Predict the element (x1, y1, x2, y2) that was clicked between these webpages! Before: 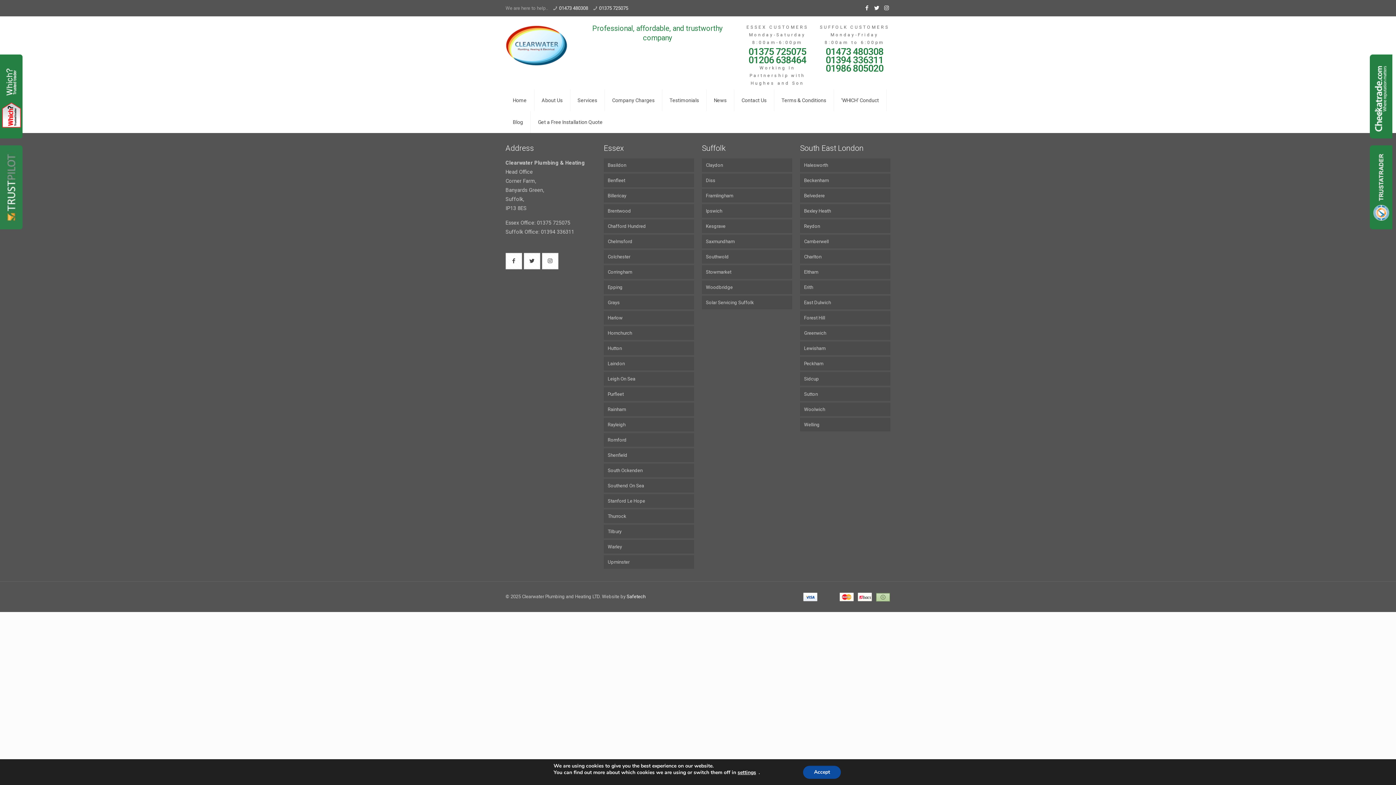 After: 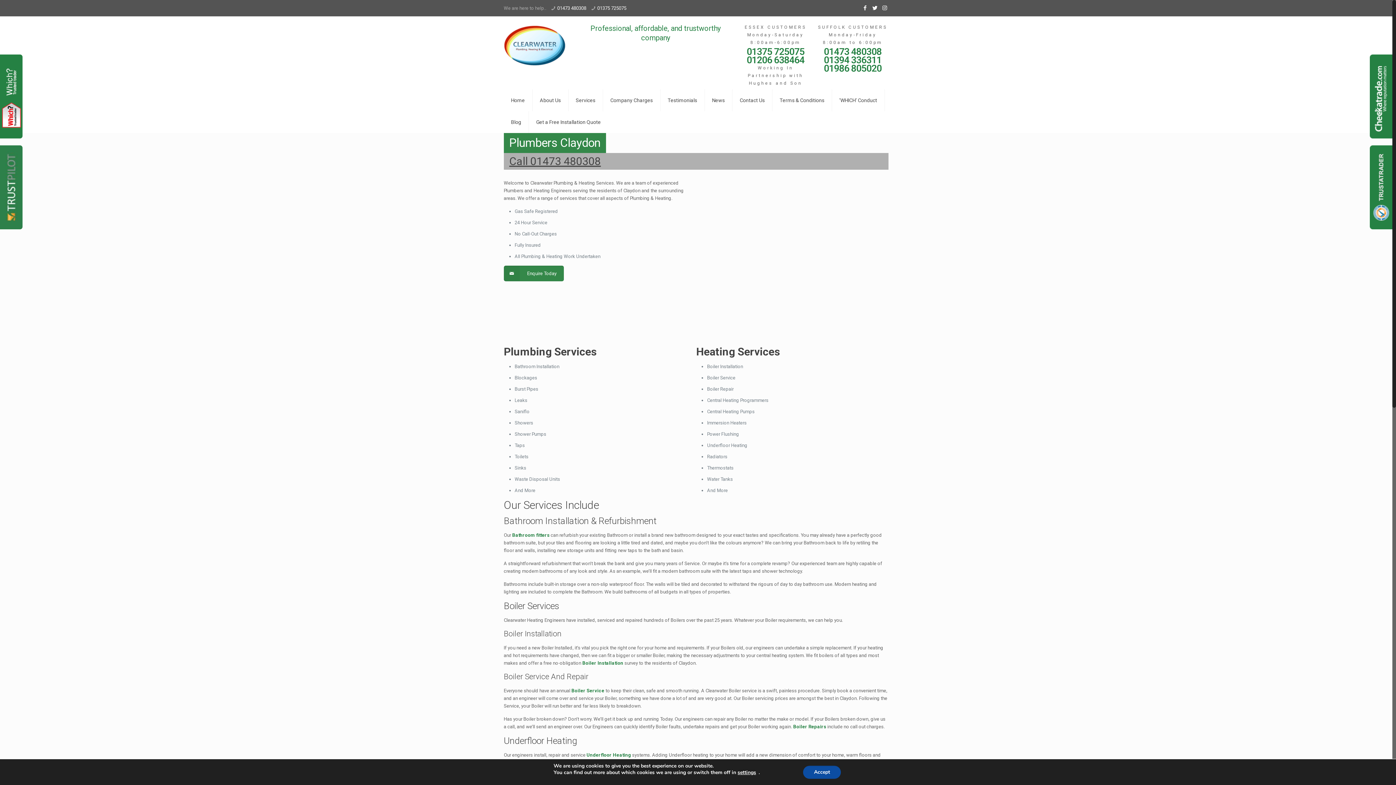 Action: bbox: (702, 158, 792, 172) label: Claydon